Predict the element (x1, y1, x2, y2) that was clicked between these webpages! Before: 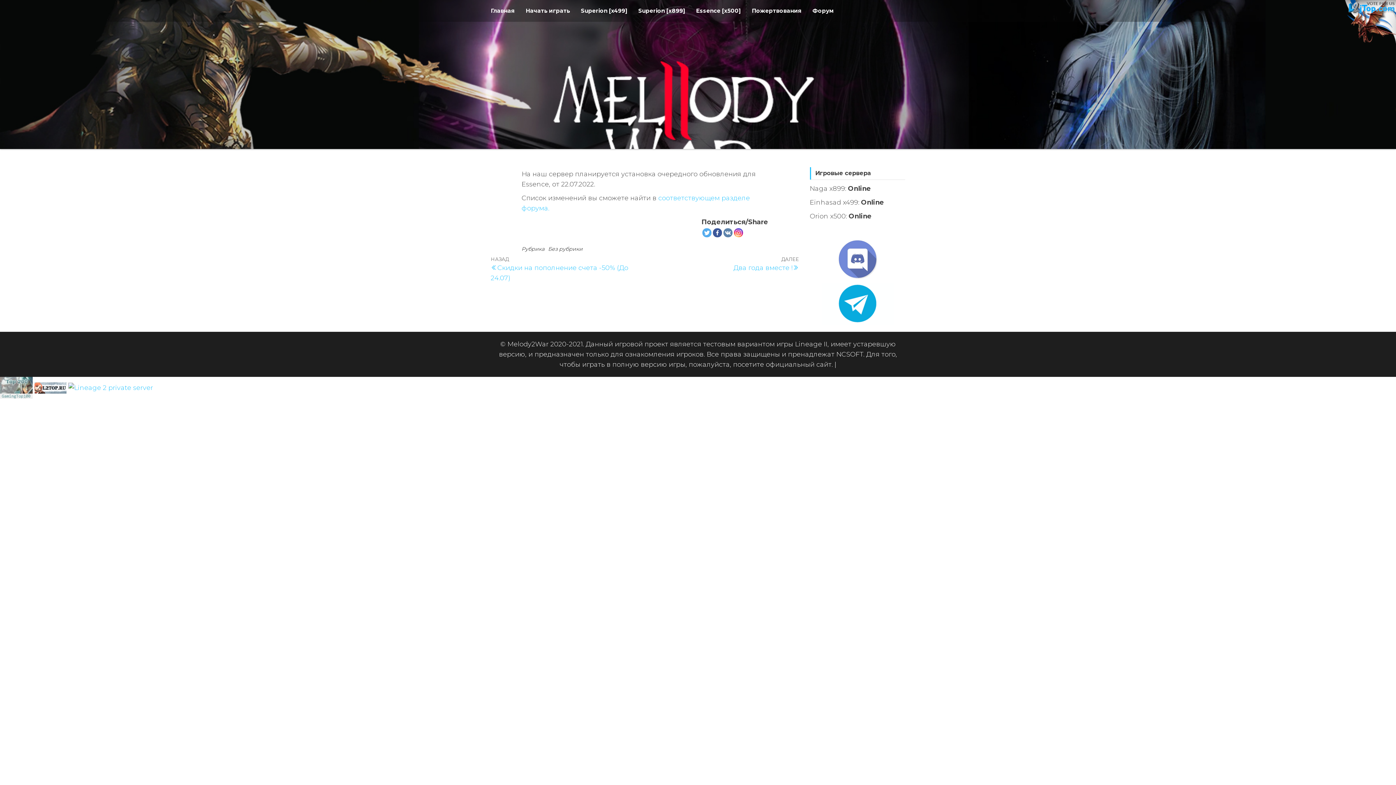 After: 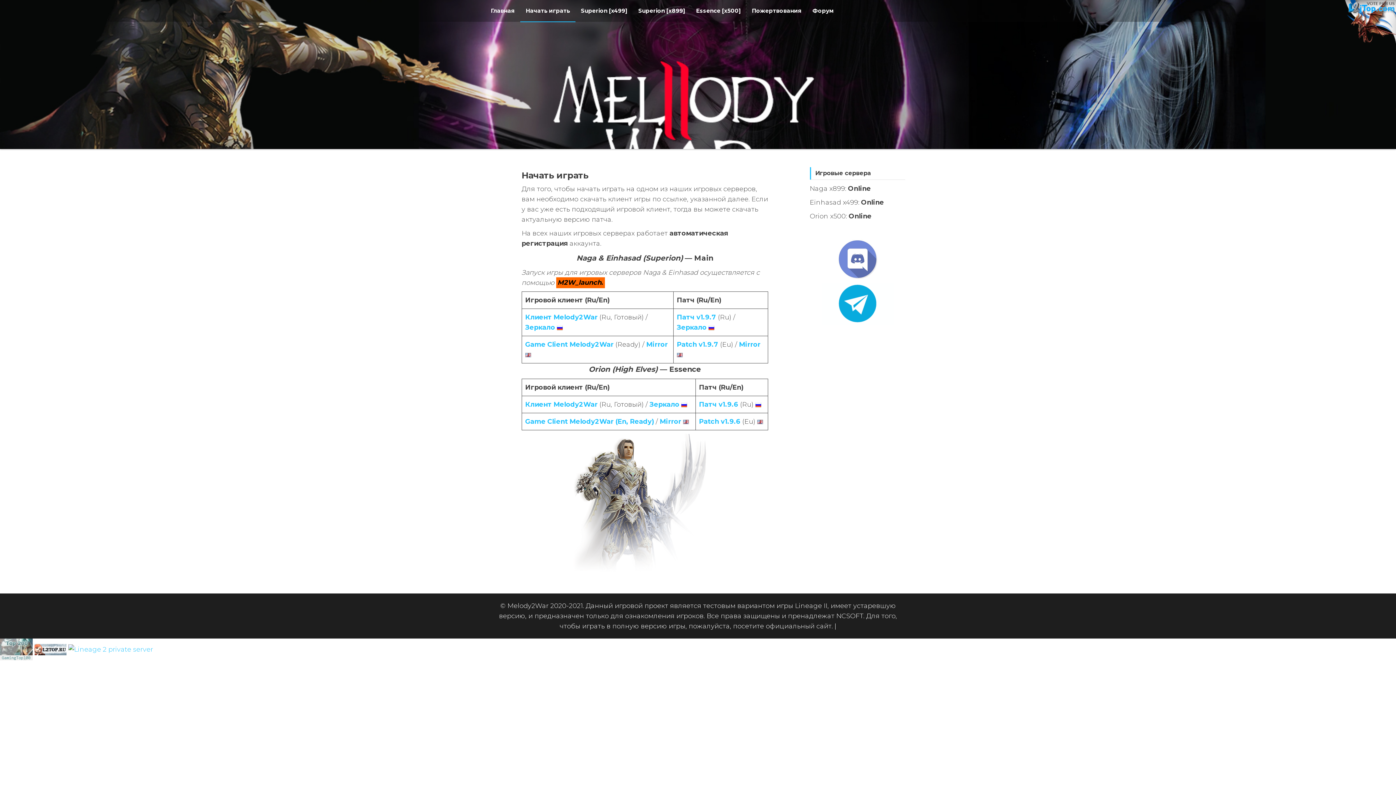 Action: label: Начать играть bbox: (520, 0, 575, 21)